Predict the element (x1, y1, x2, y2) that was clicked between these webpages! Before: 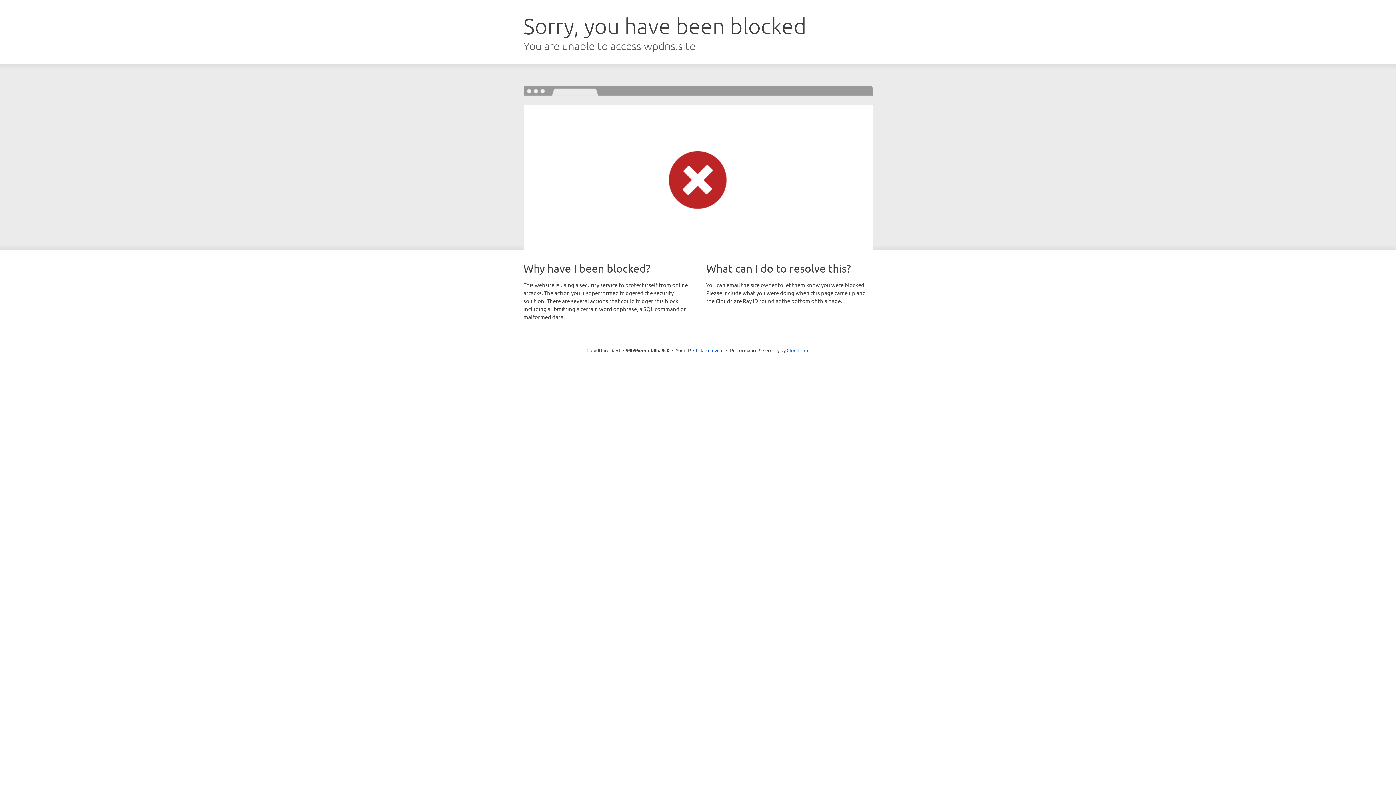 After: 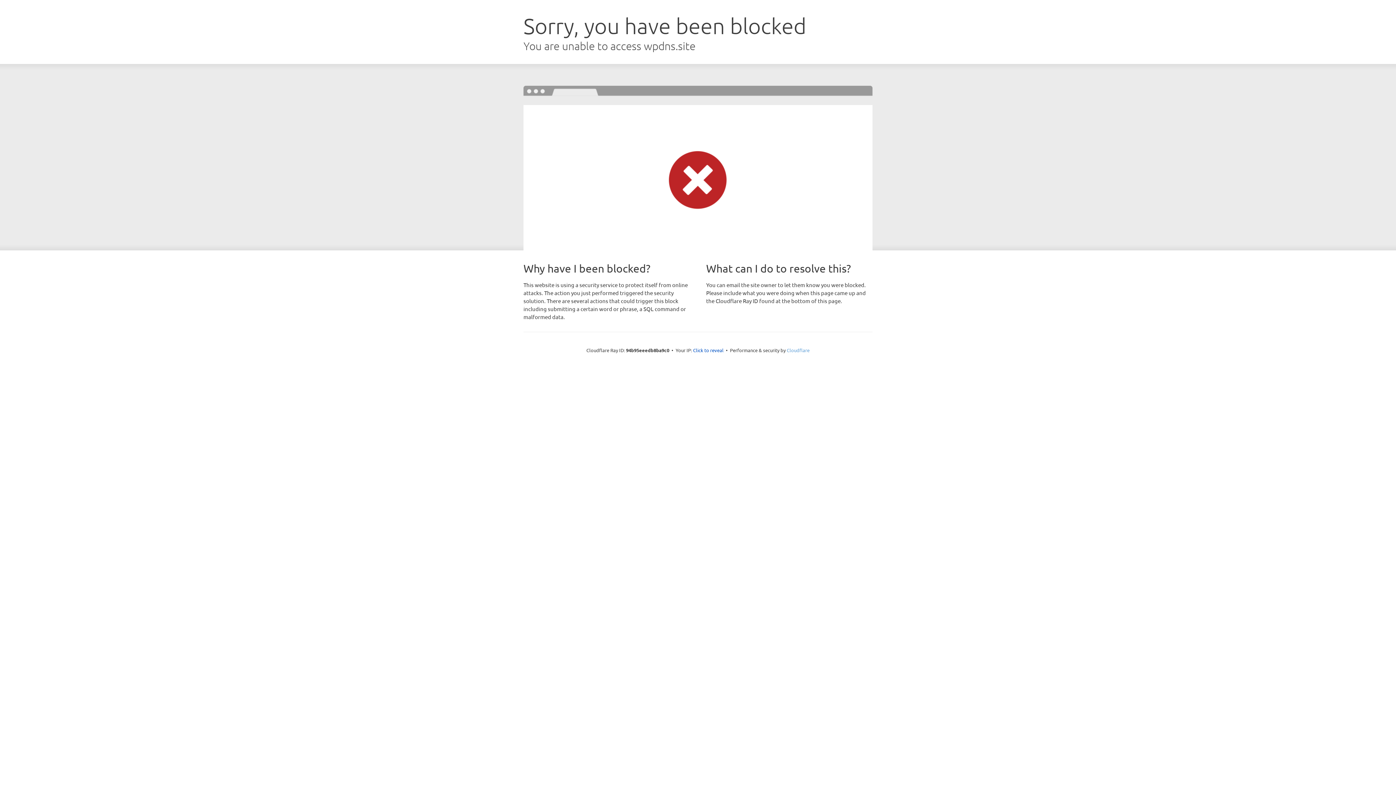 Action: label: Cloudflare bbox: (786, 347, 809, 353)